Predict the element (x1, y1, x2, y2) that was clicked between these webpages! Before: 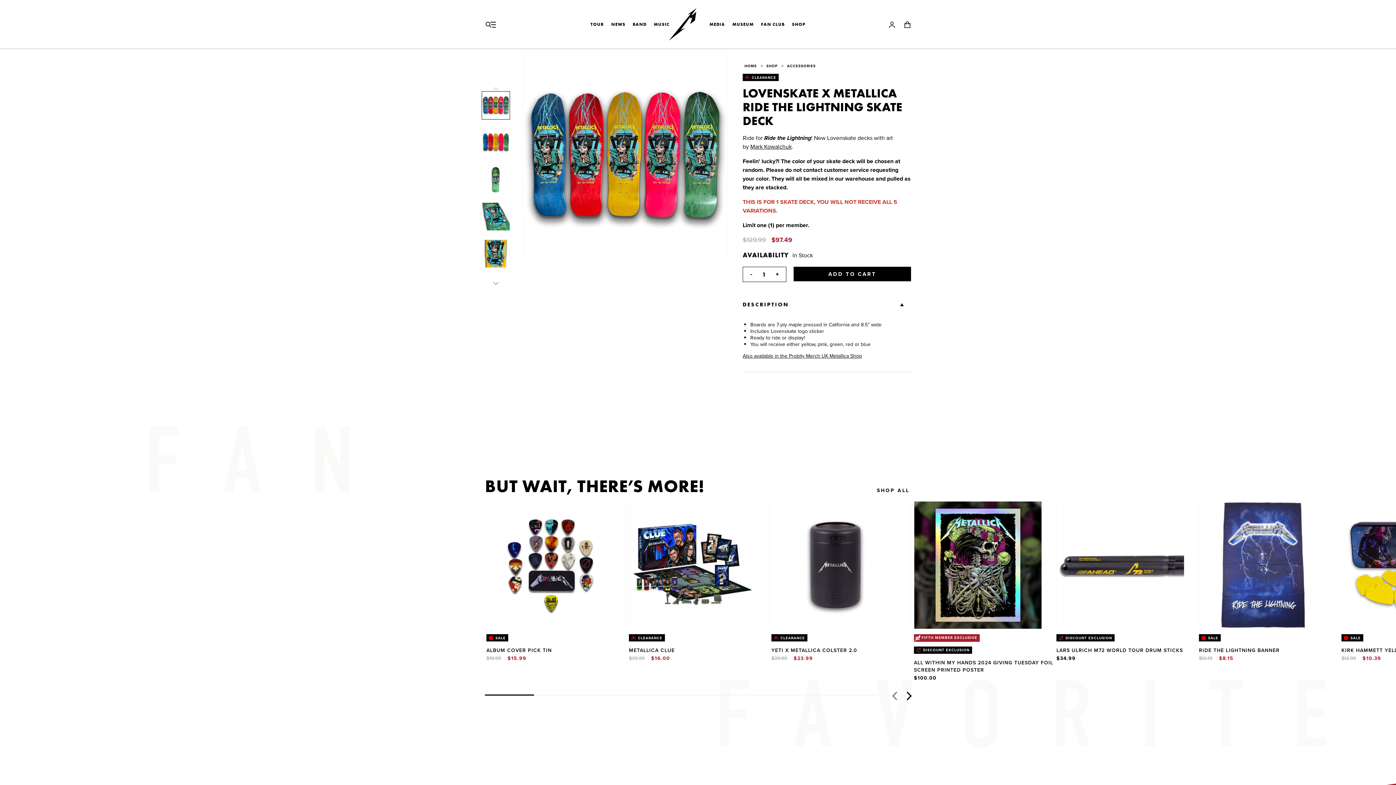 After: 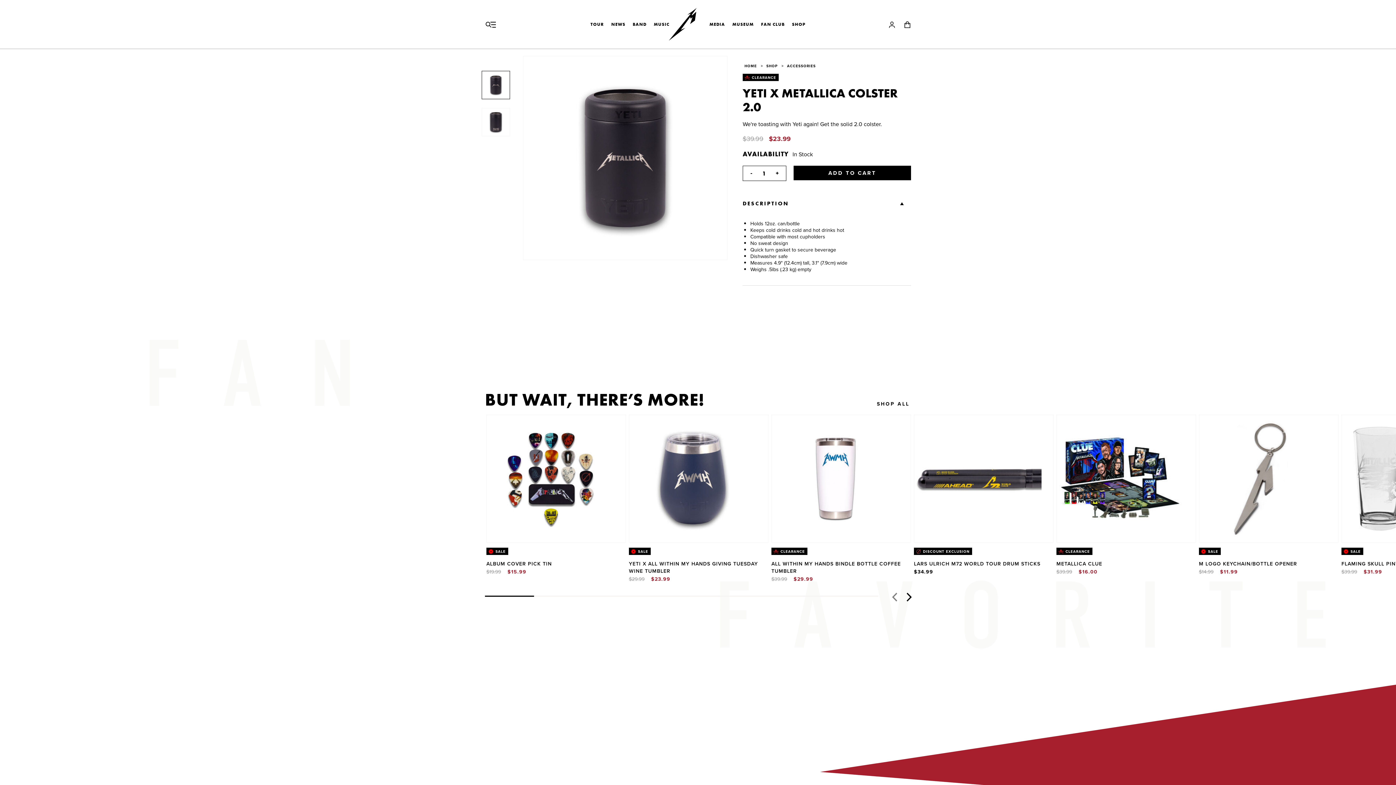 Action: bbox: (771, 501, 911, 629)